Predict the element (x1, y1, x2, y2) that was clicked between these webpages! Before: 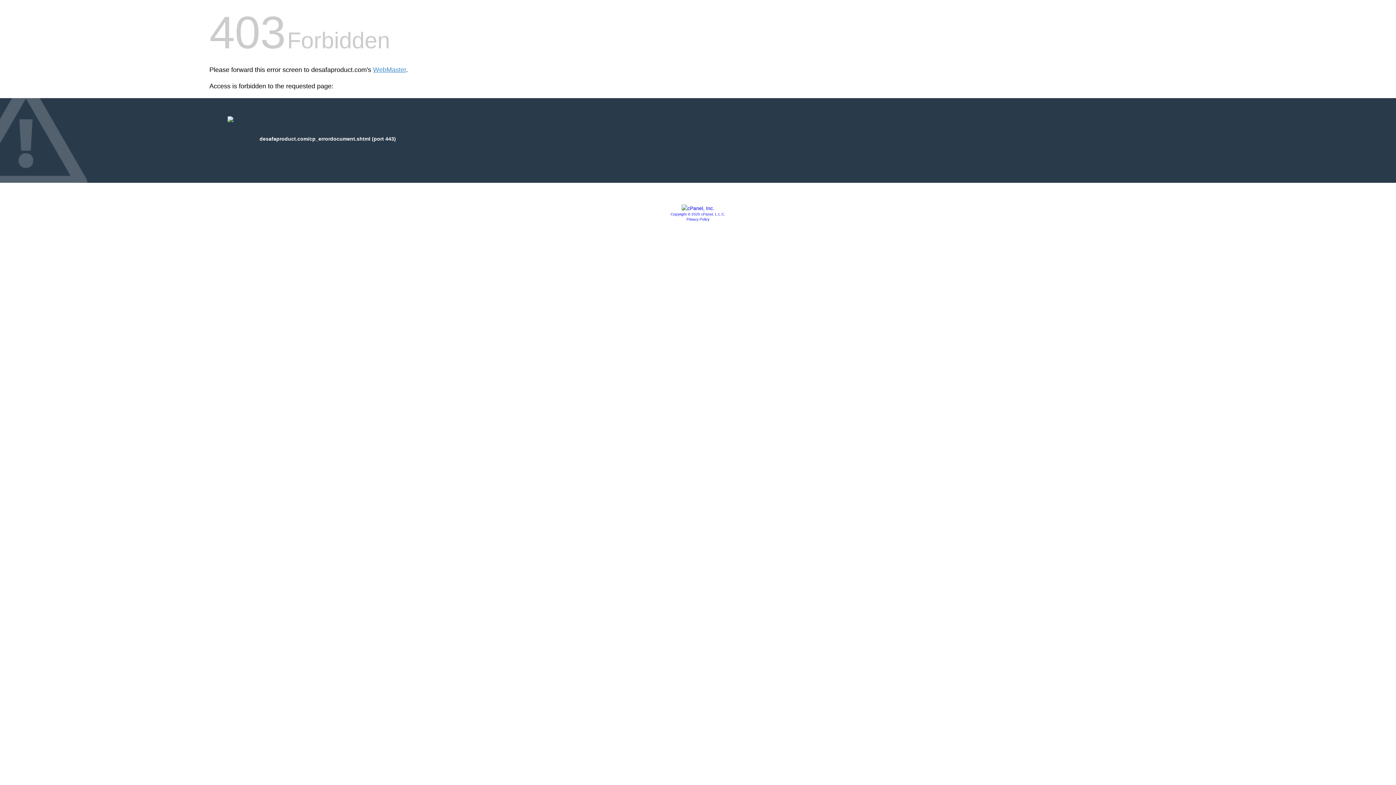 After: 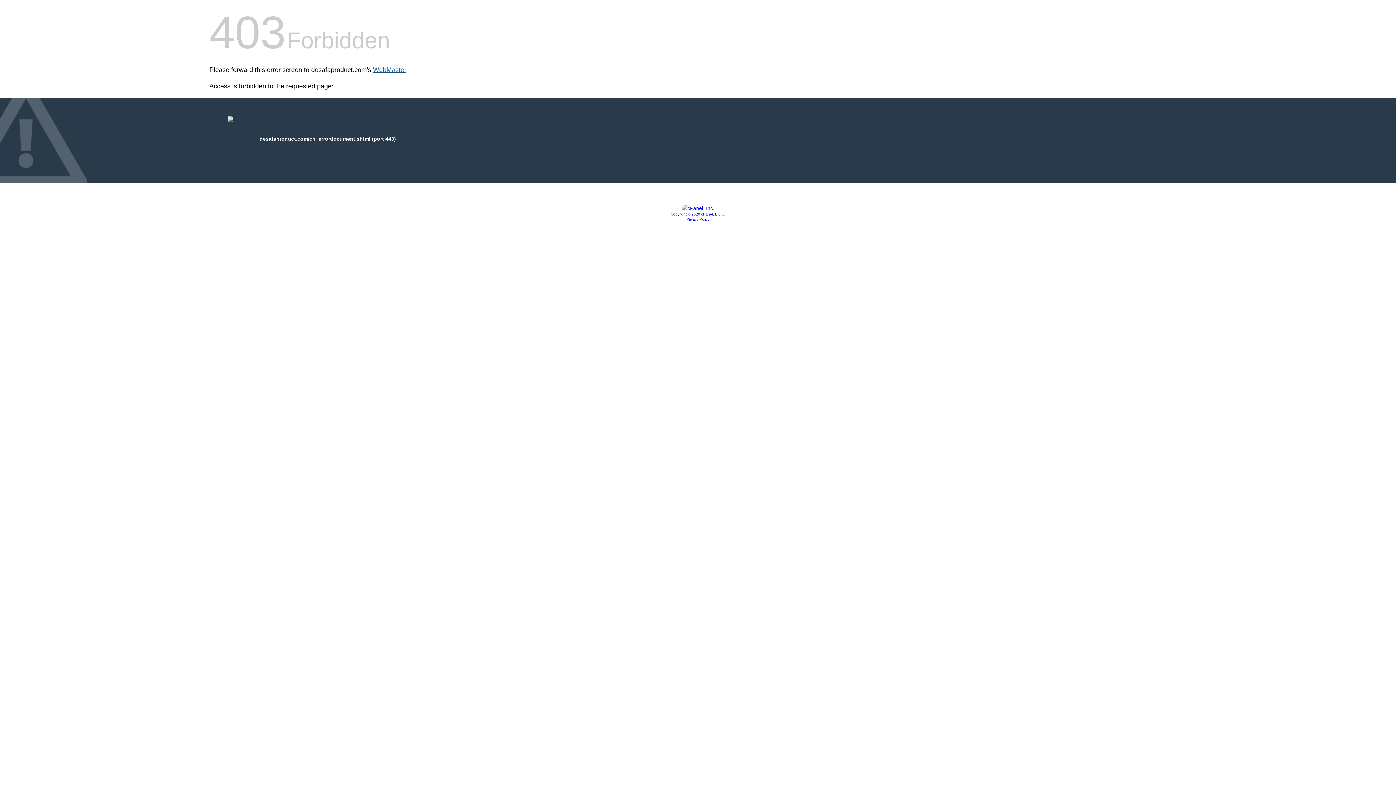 Action: label: WebMaster bbox: (373, 66, 406, 73)